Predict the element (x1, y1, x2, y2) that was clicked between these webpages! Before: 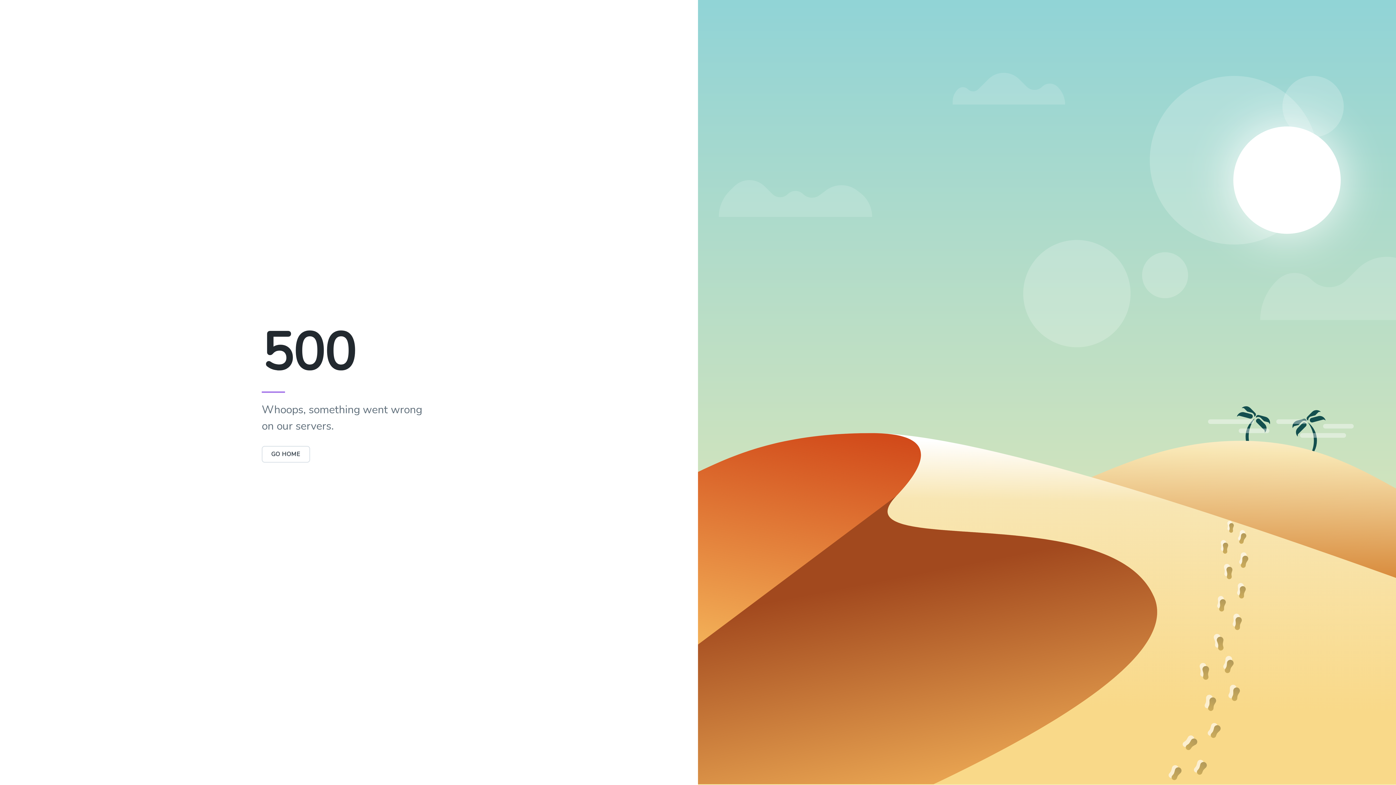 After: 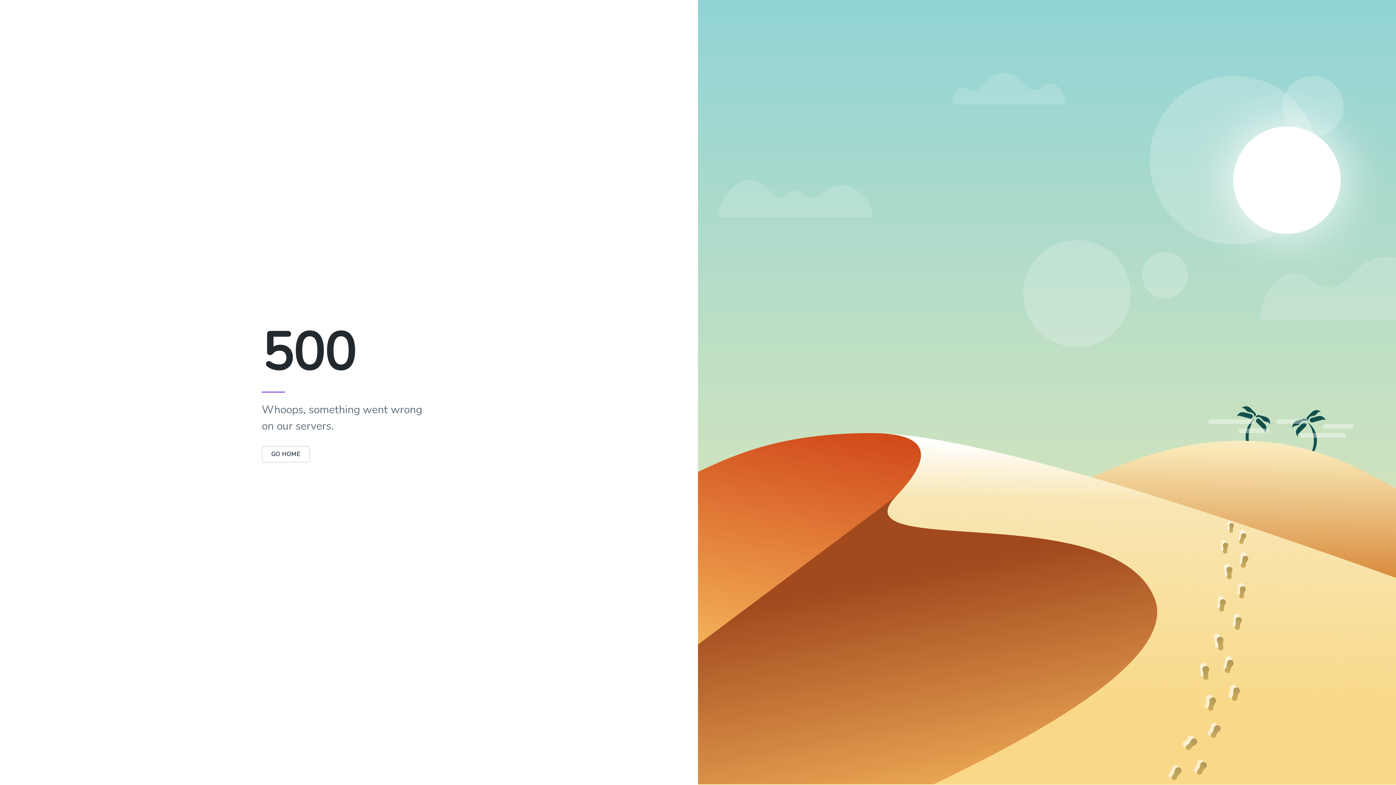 Action: label: GO HOME bbox: (261, 446, 310, 462)